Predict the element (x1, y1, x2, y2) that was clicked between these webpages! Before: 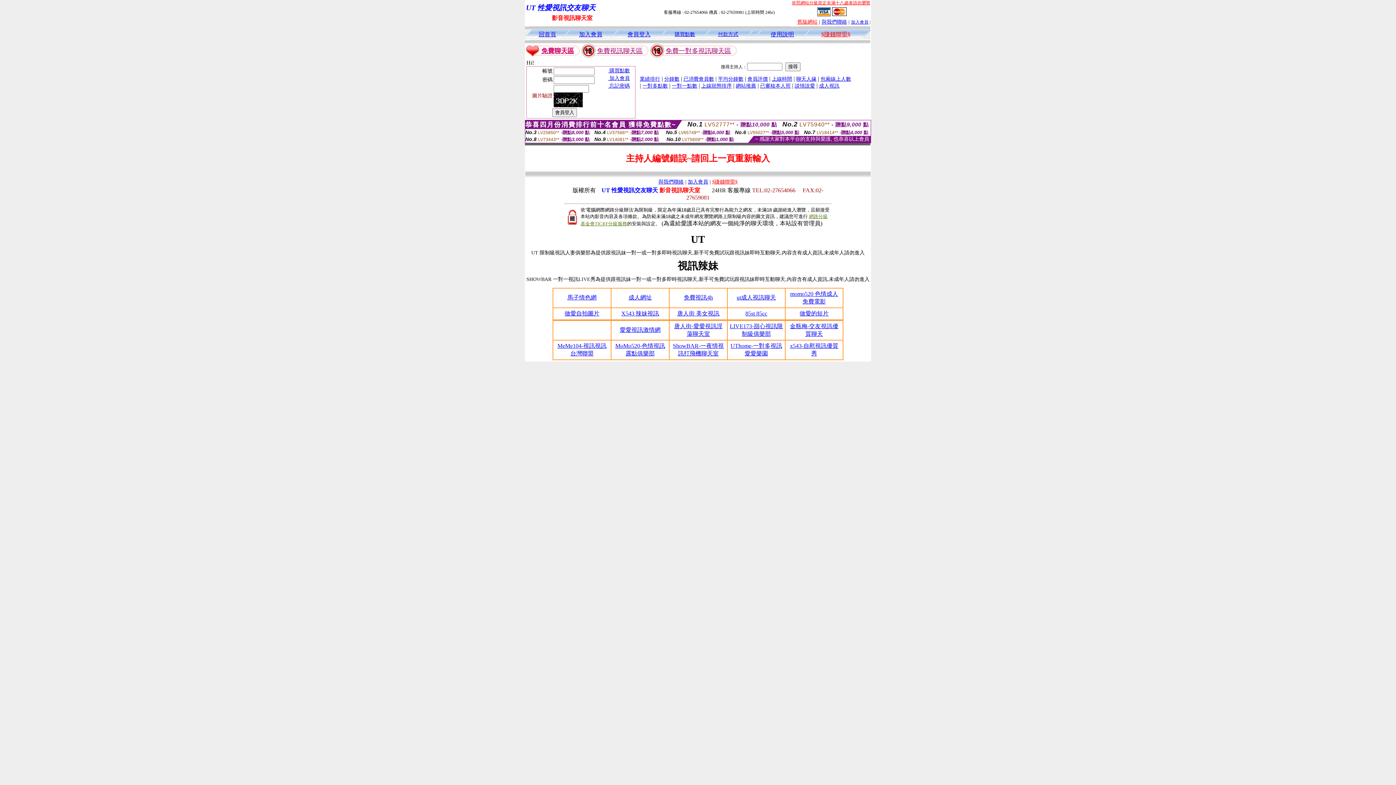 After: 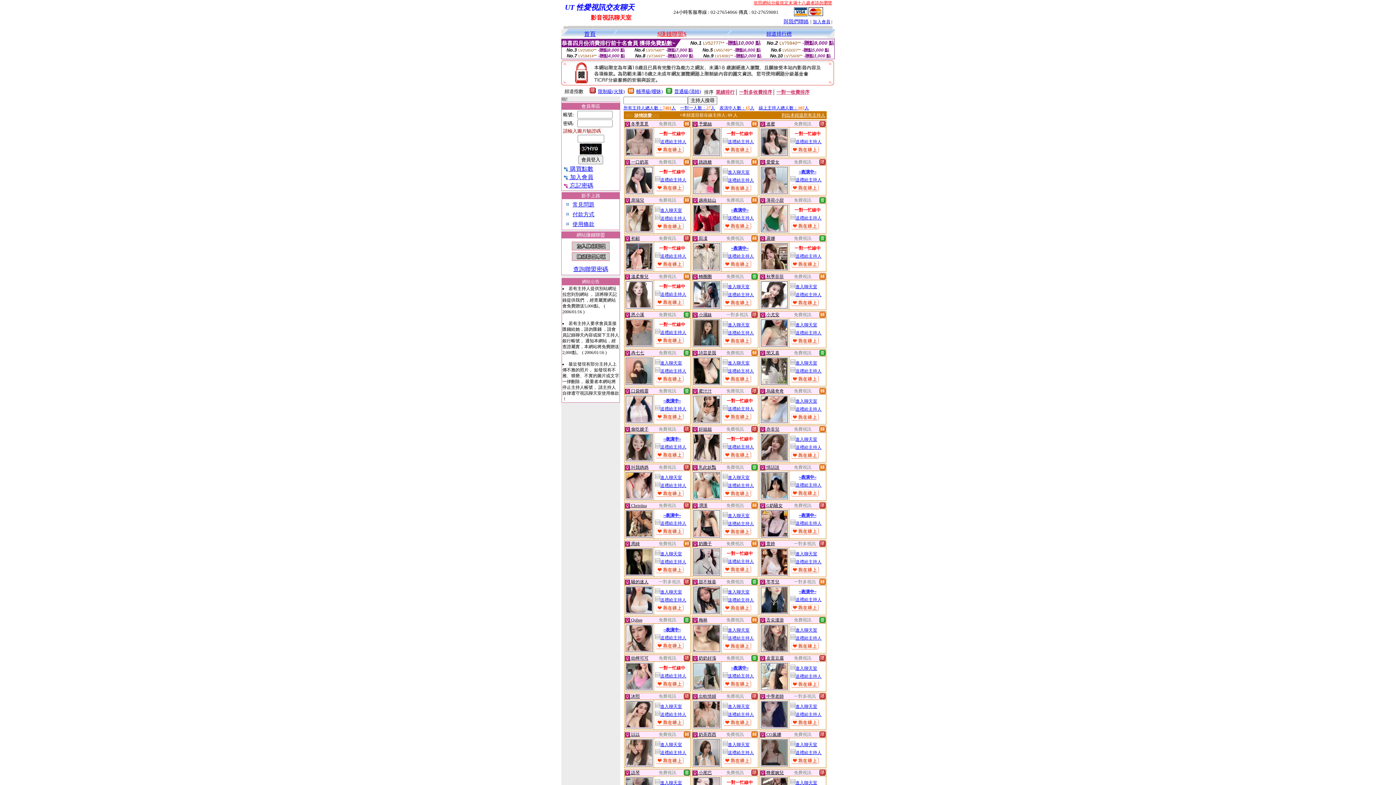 Action: bbox: (797, 19, 817, 24) label: 舊版網站